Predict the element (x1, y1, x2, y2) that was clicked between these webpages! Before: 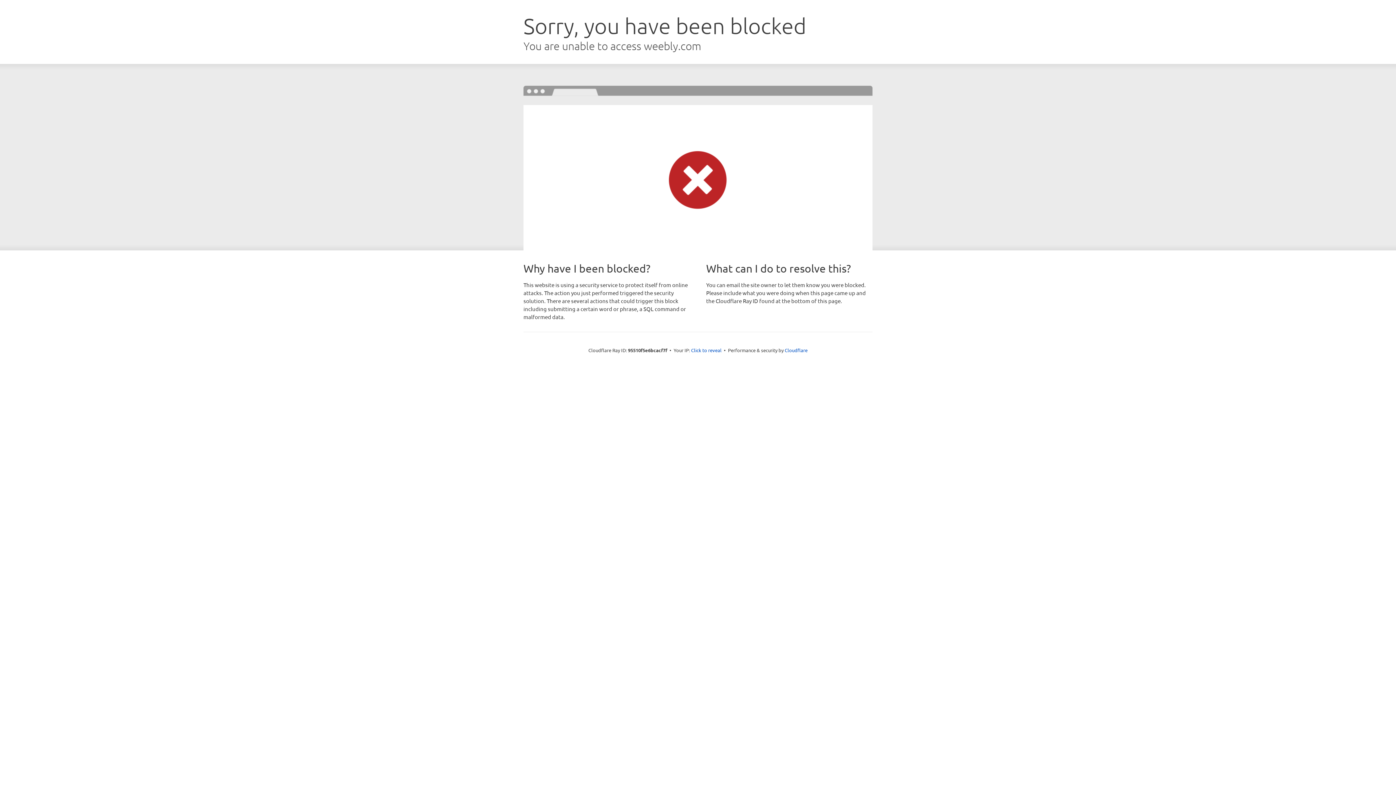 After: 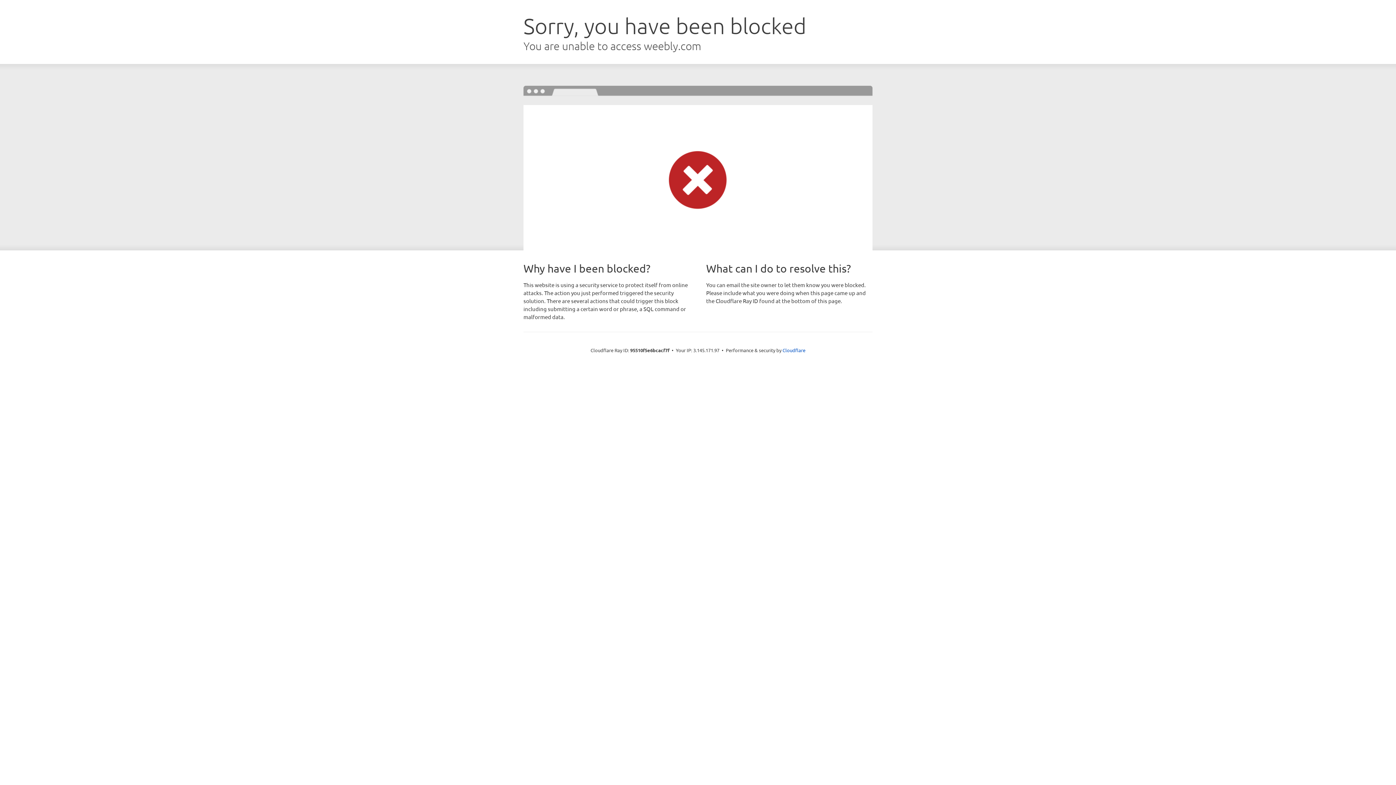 Action: label: Click to reveal bbox: (691, 346, 721, 353)